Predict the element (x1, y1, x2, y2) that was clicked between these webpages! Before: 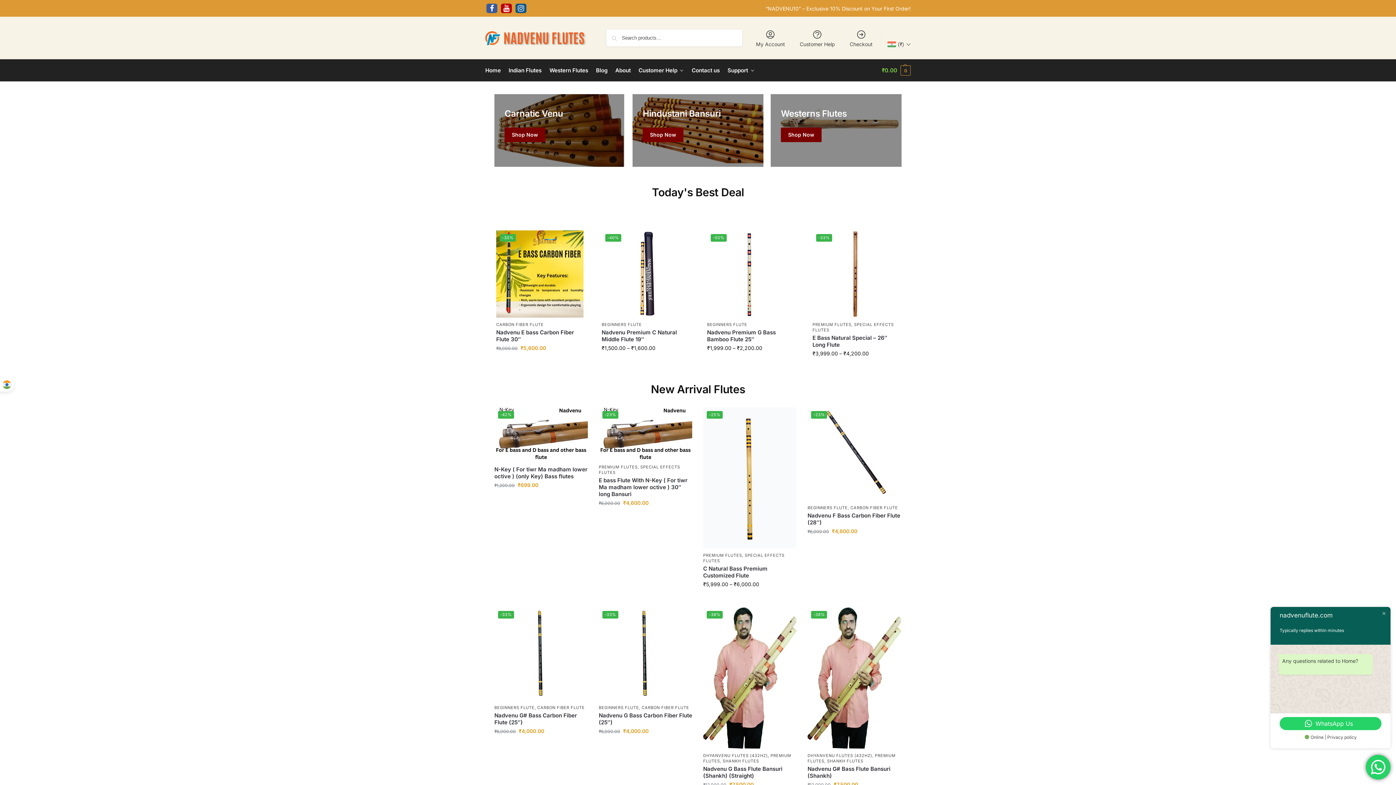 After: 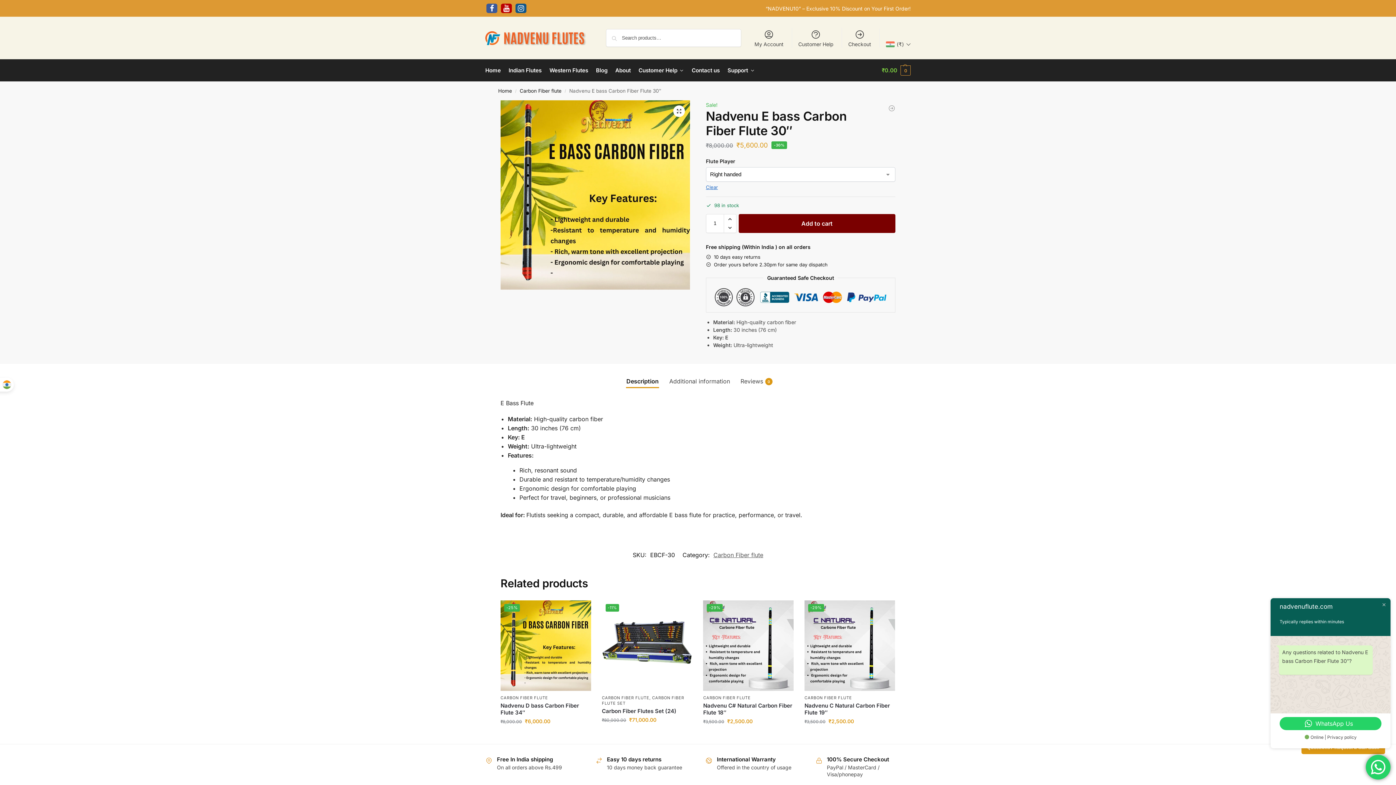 Action: bbox: (496, 329, 583, 342) label: Nadvenu E bass Carbon Fiber Flute 30″